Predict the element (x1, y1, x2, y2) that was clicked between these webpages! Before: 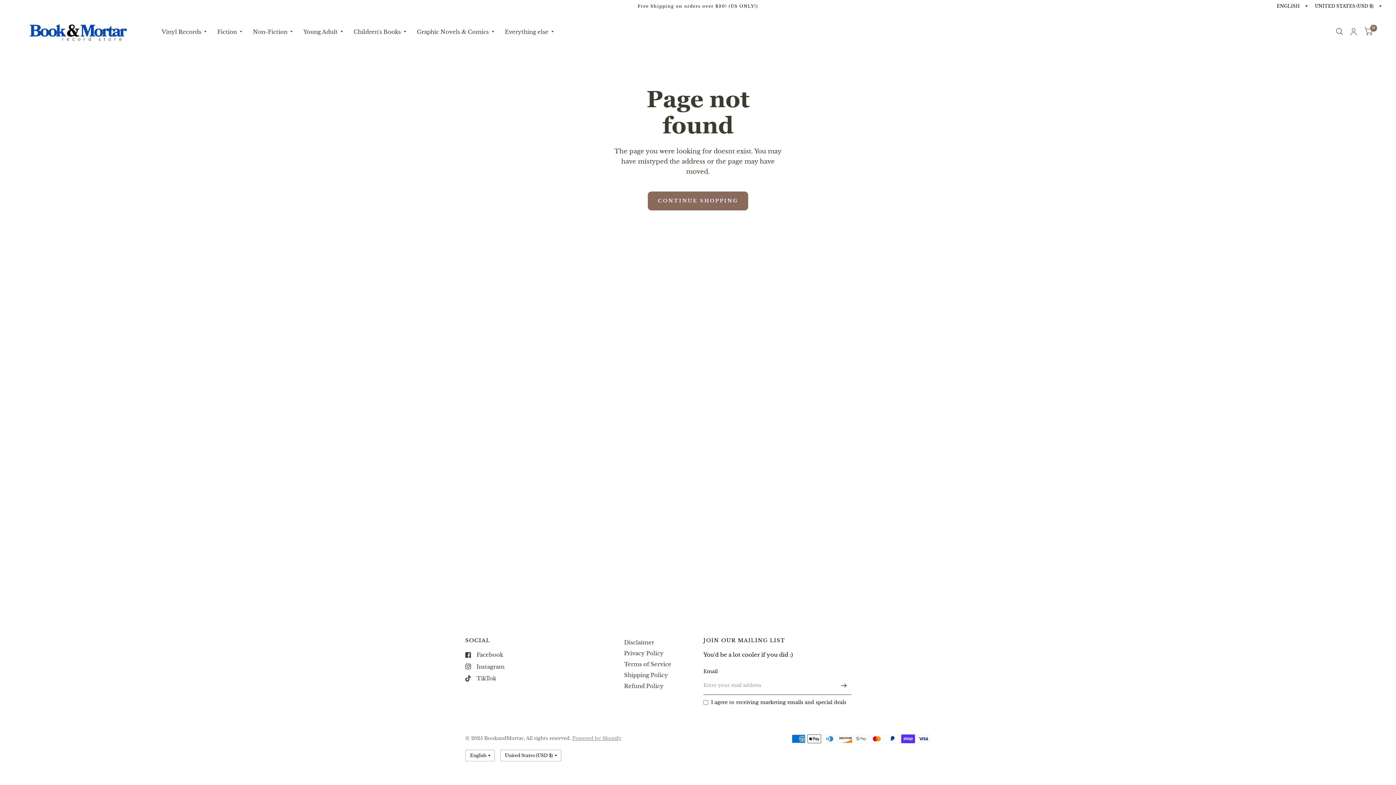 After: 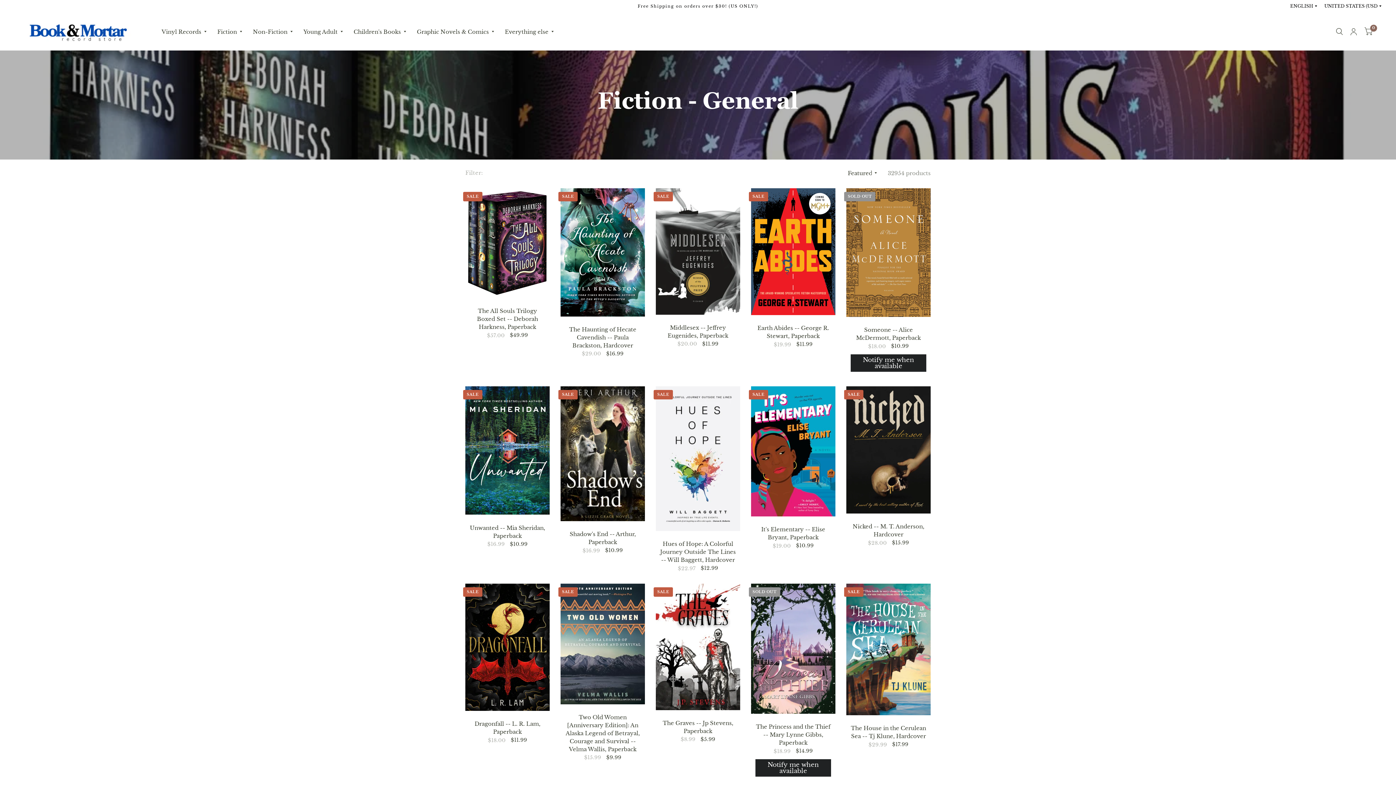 Action: label: Fiction bbox: (217, 23, 242, 39)